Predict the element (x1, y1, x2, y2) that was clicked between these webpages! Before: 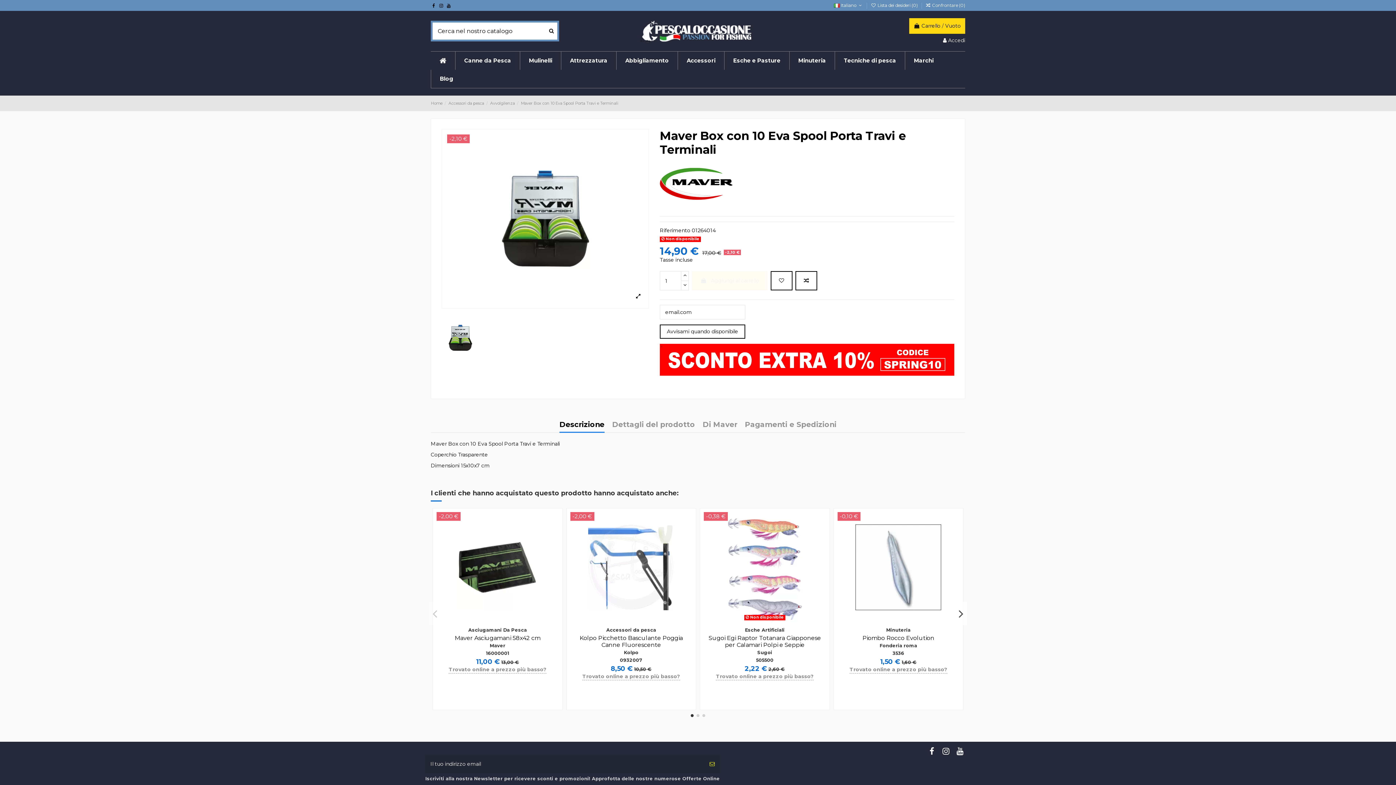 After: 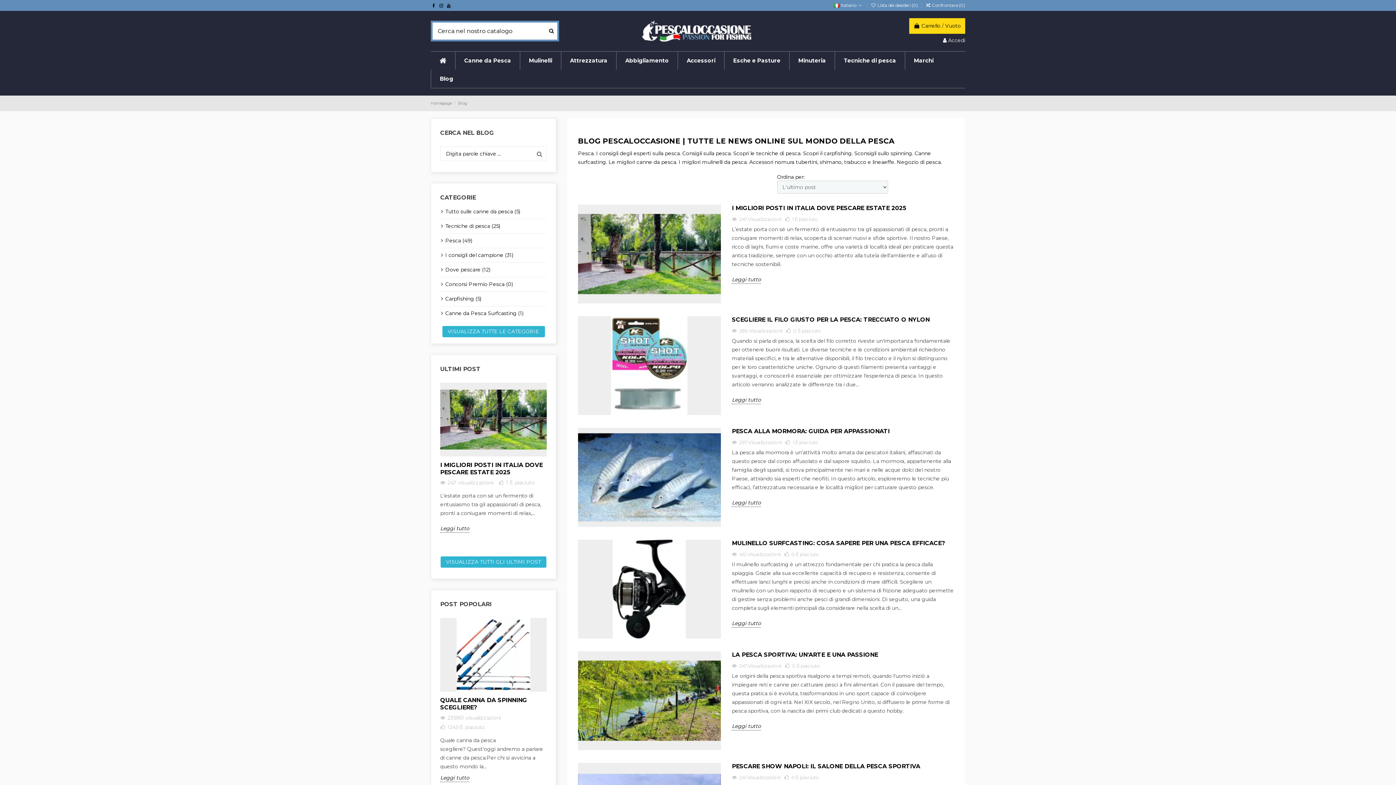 Action: bbox: (430, 69, 462, 87) label: Blog